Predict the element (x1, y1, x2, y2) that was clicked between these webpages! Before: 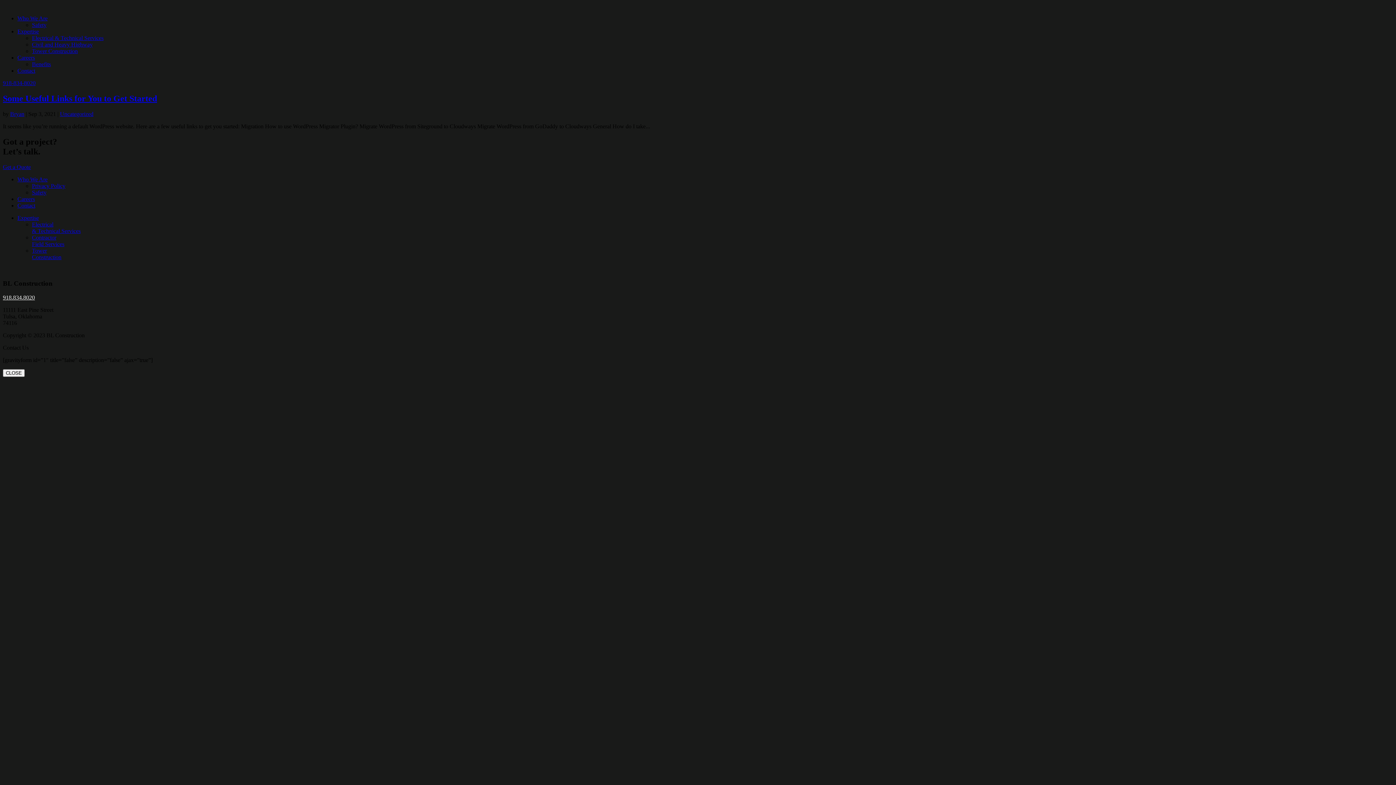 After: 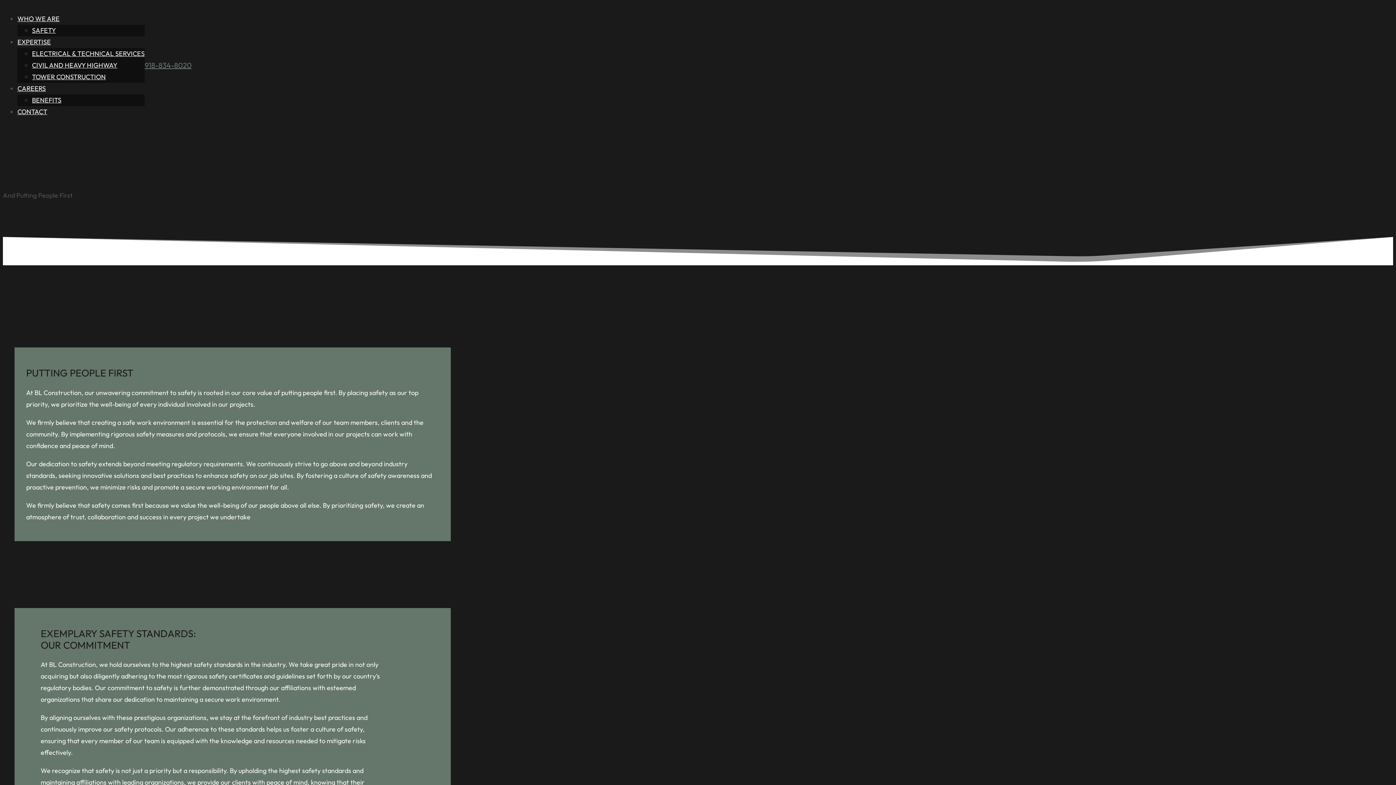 Action: bbox: (32, 189, 46, 195) label: Safety